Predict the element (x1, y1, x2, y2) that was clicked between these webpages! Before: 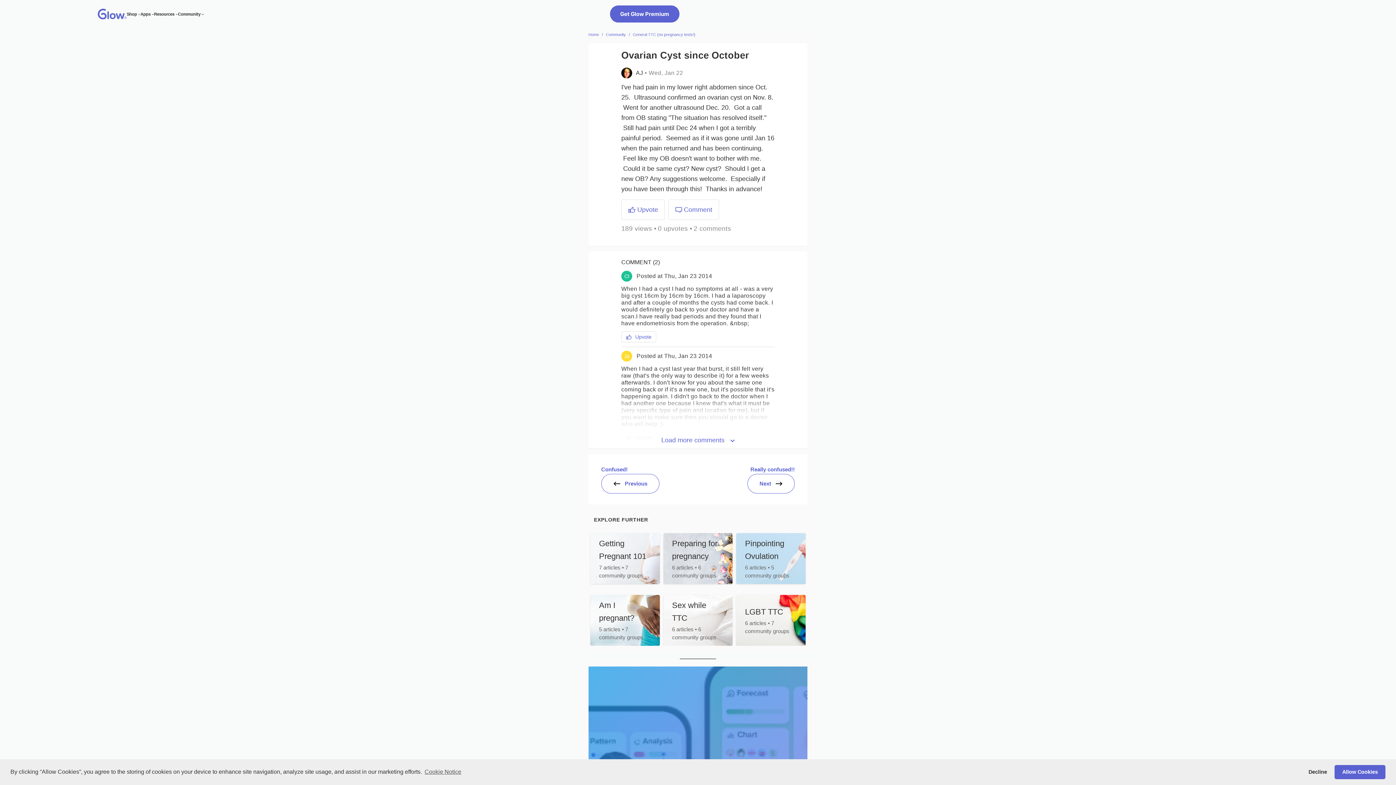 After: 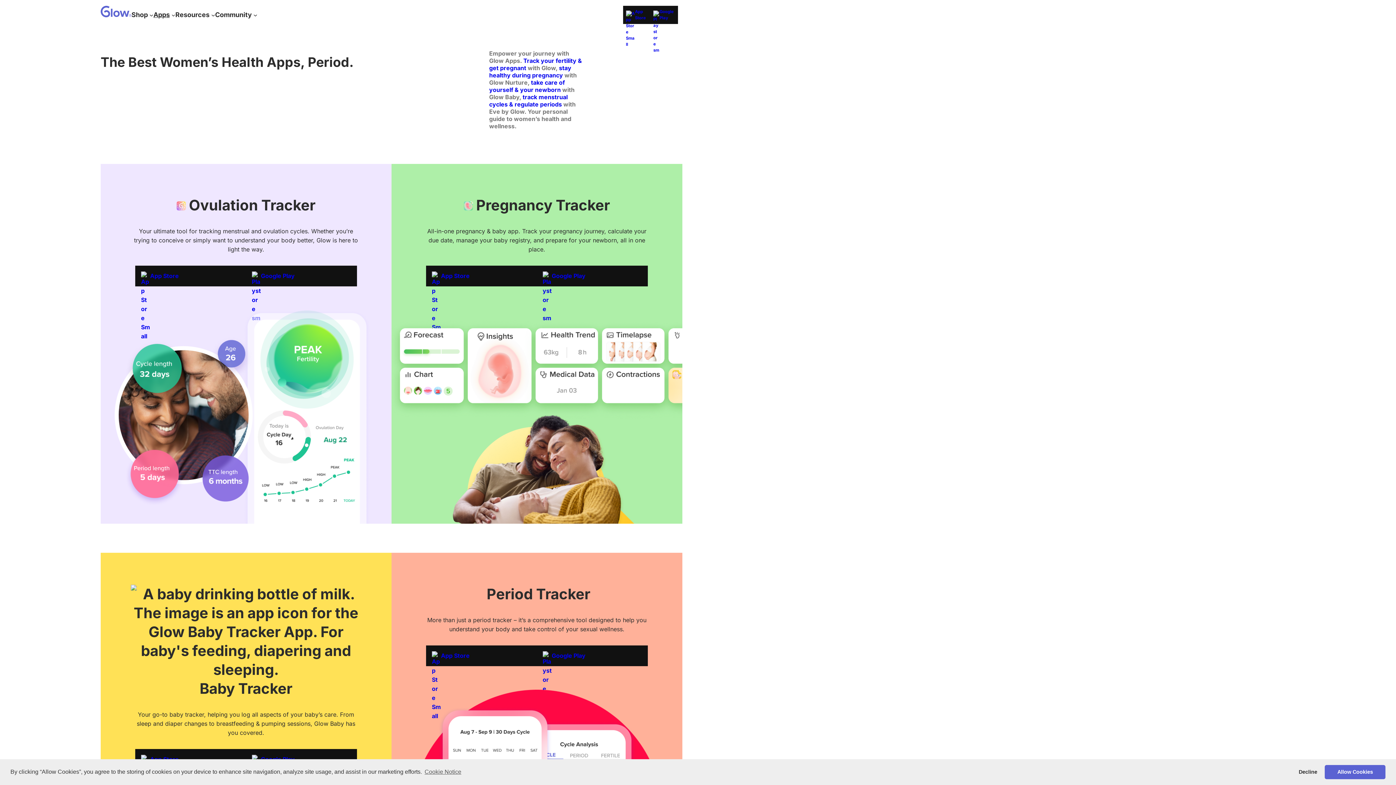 Action: bbox: (140, 10, 150, 17) label: Apps